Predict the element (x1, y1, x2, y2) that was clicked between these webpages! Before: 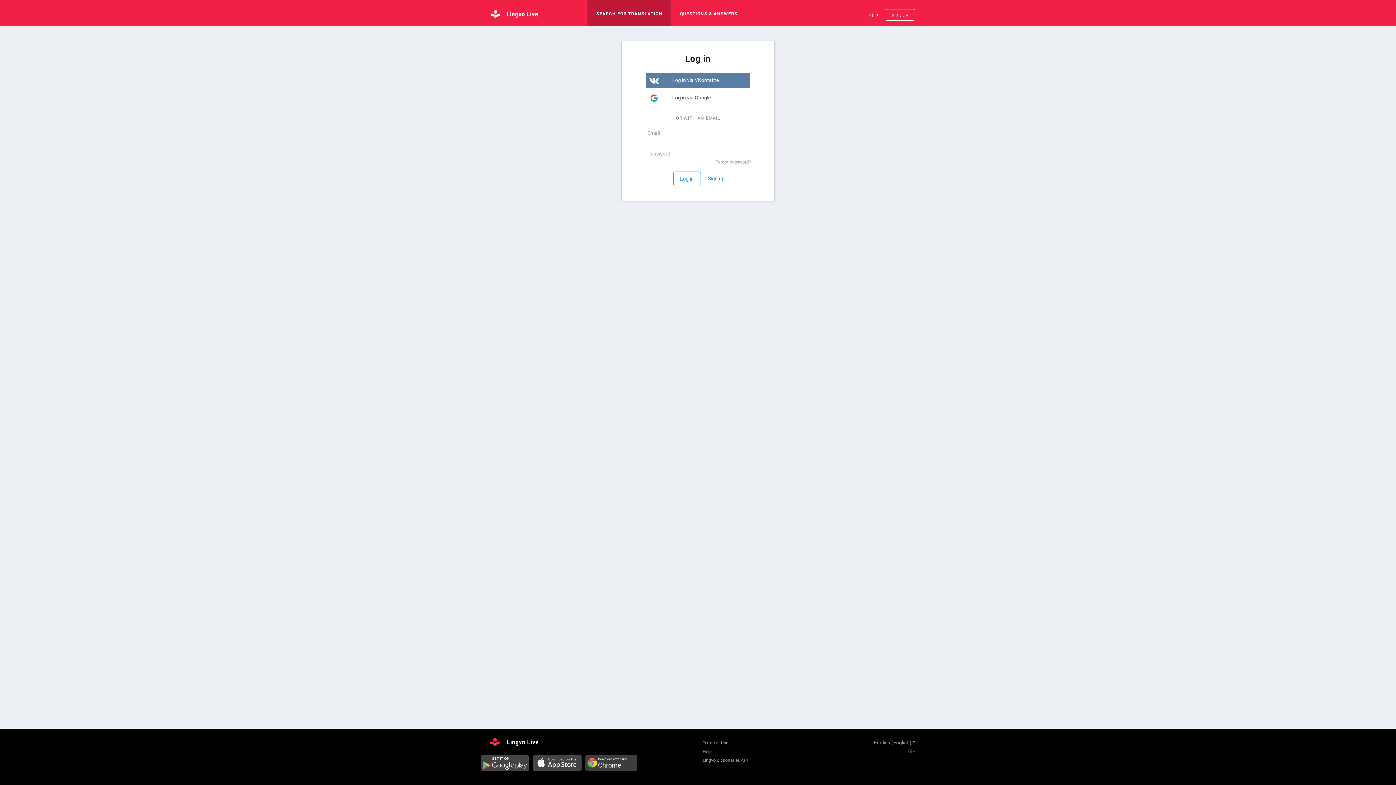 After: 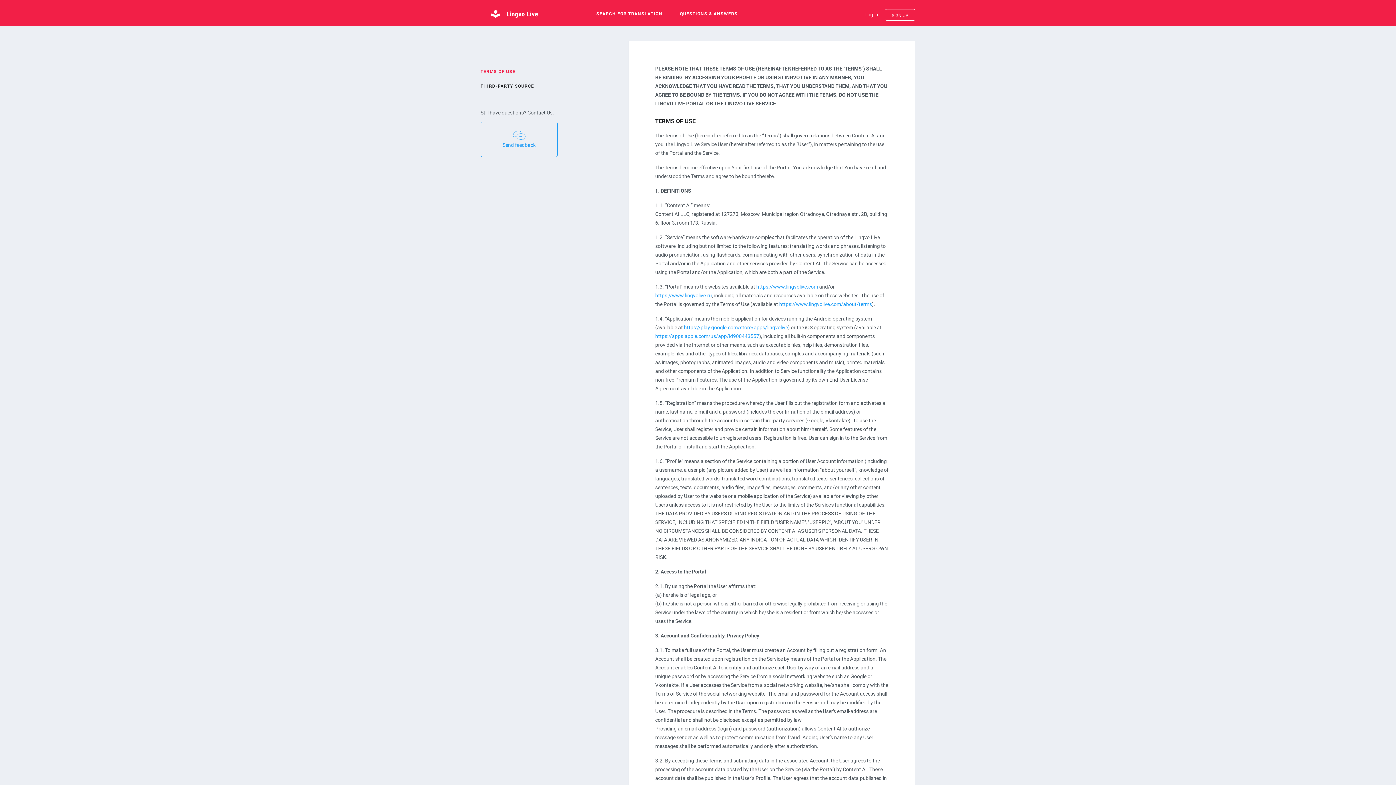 Action: bbox: (702, 738, 748, 747) label: Terms of Use